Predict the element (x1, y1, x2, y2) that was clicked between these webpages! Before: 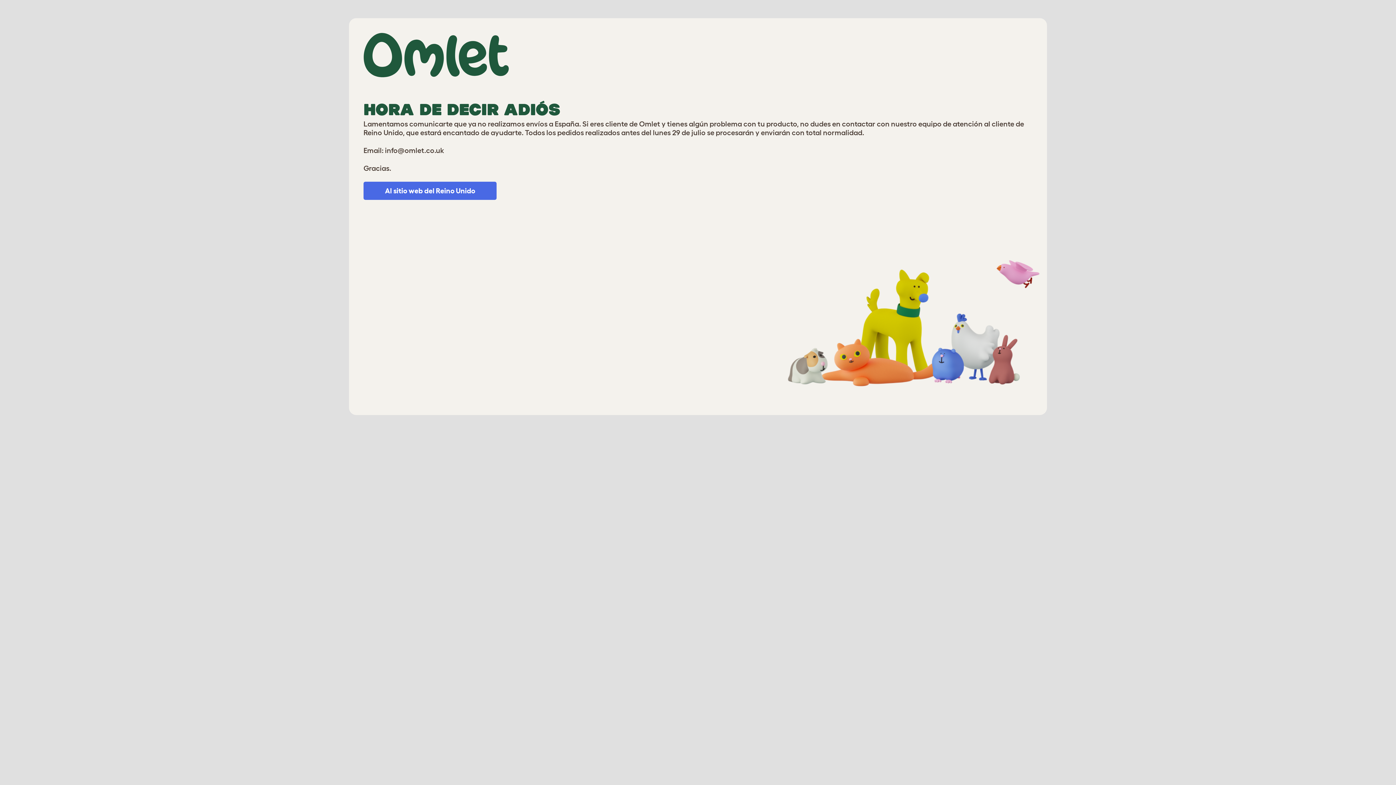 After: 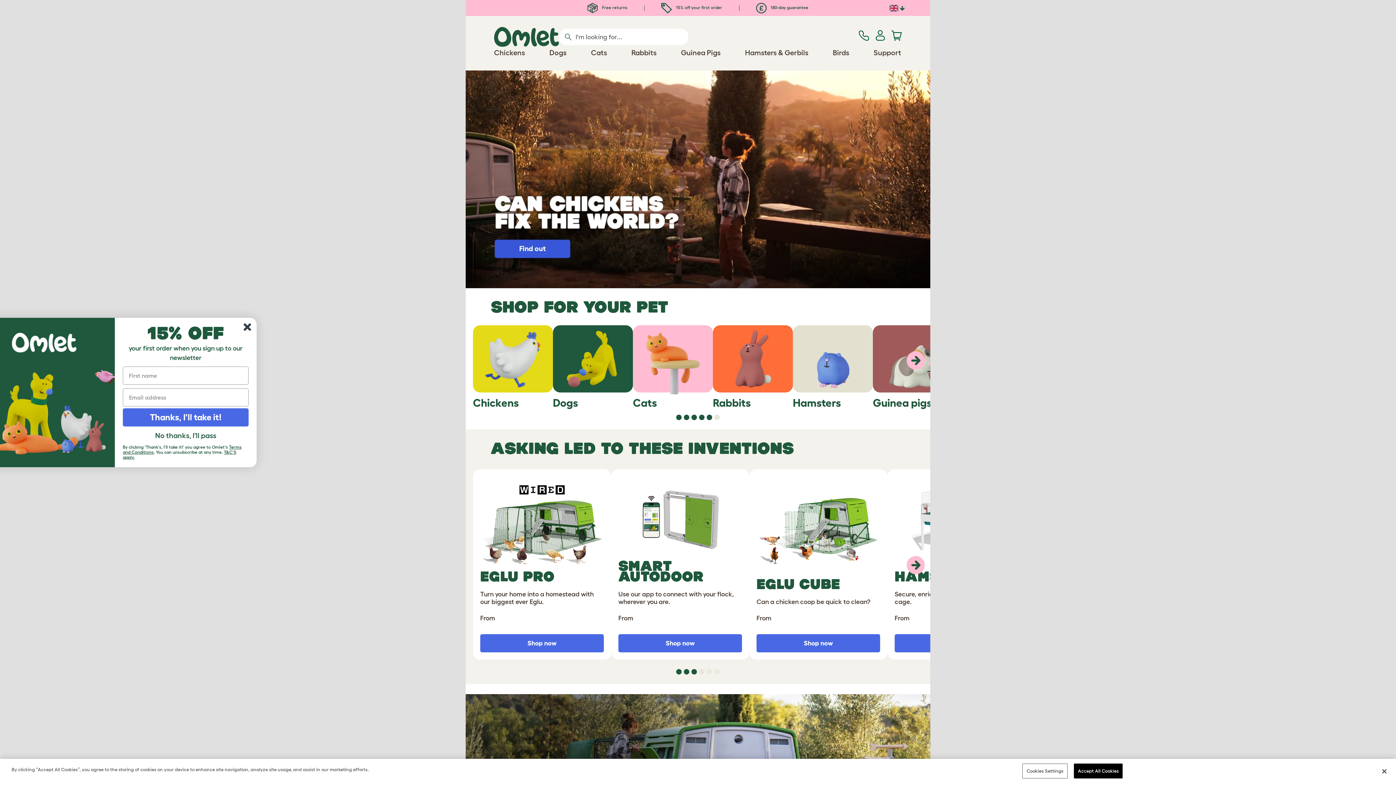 Action: label: Al sitio web del Reino Unido bbox: (363, 181, 496, 199)